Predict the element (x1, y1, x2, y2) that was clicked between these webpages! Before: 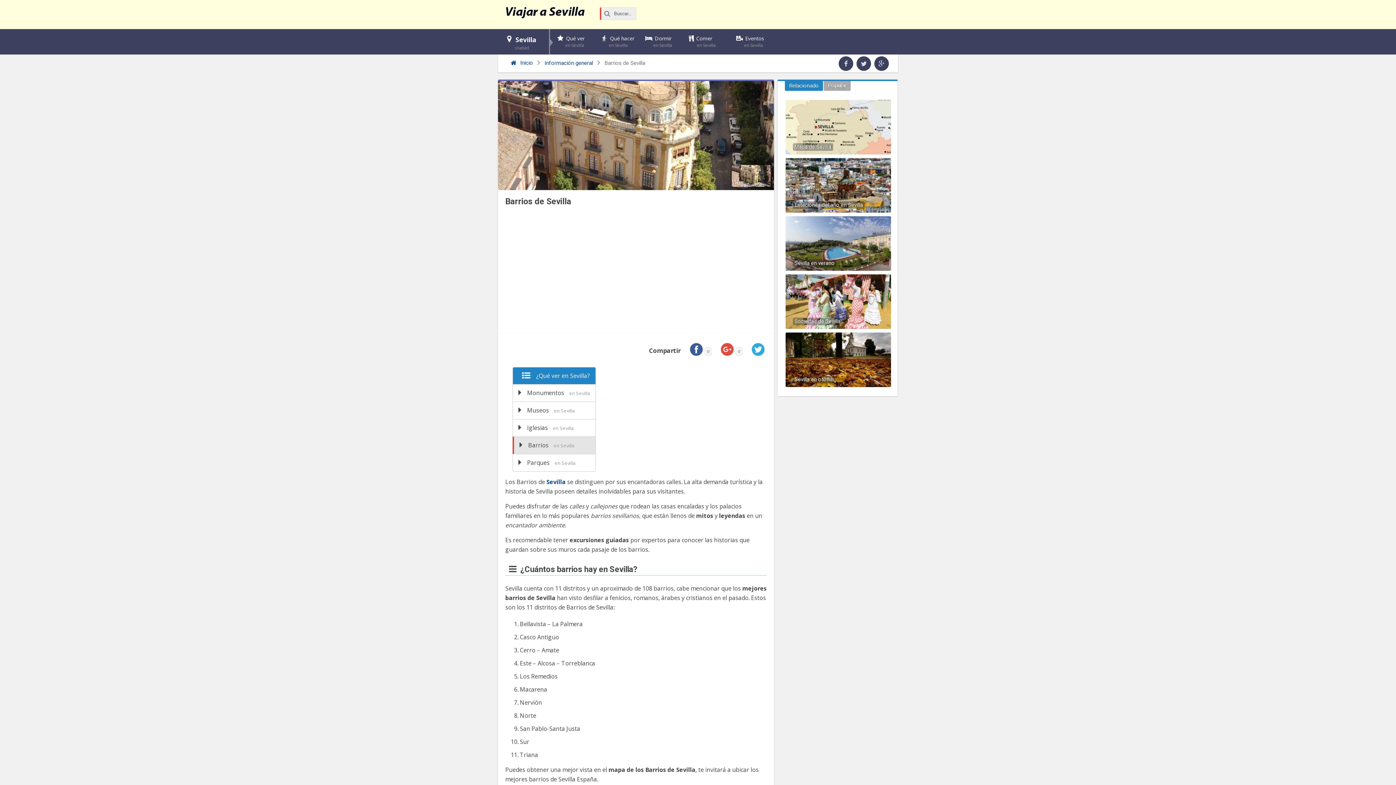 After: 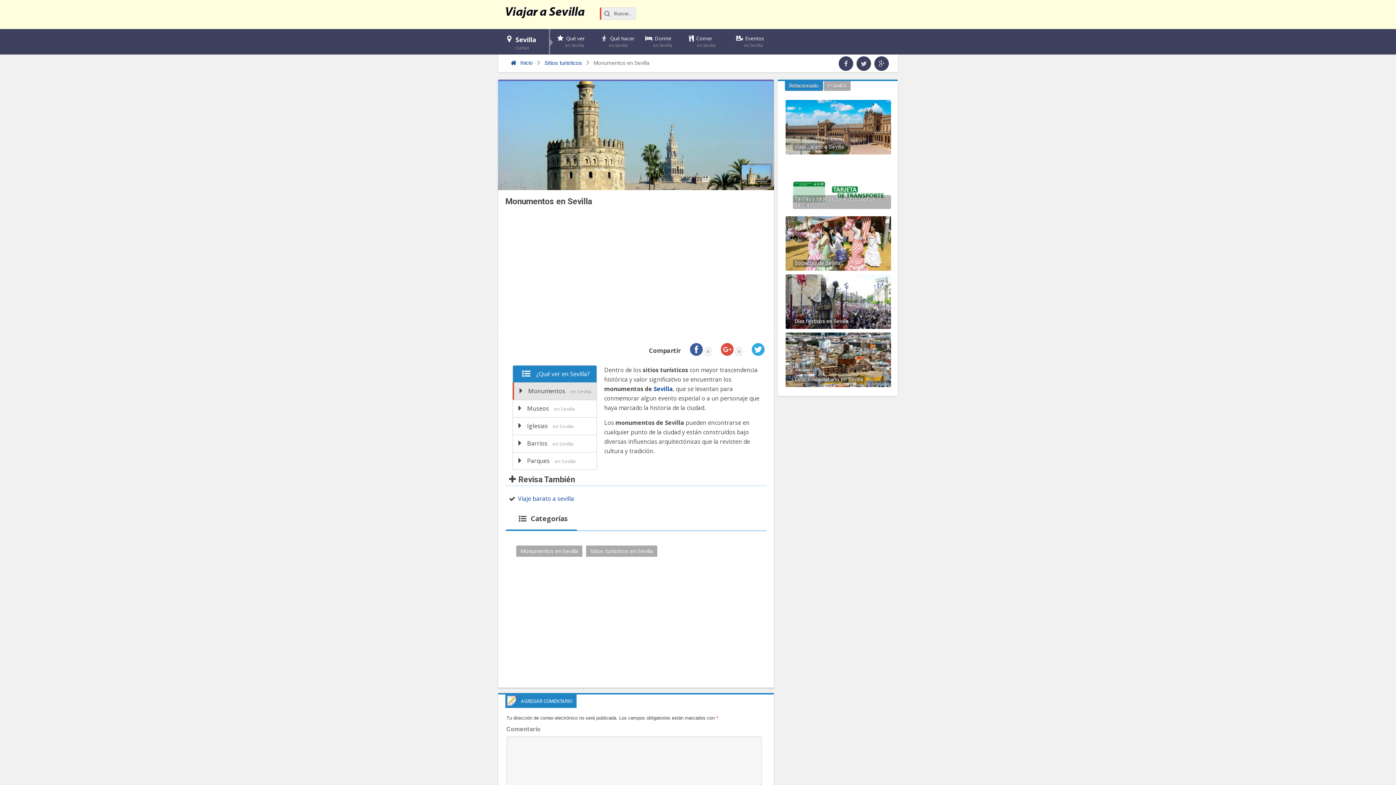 Action: bbox: (513, 384, 595, 401) label: Monumentos en Sevilla